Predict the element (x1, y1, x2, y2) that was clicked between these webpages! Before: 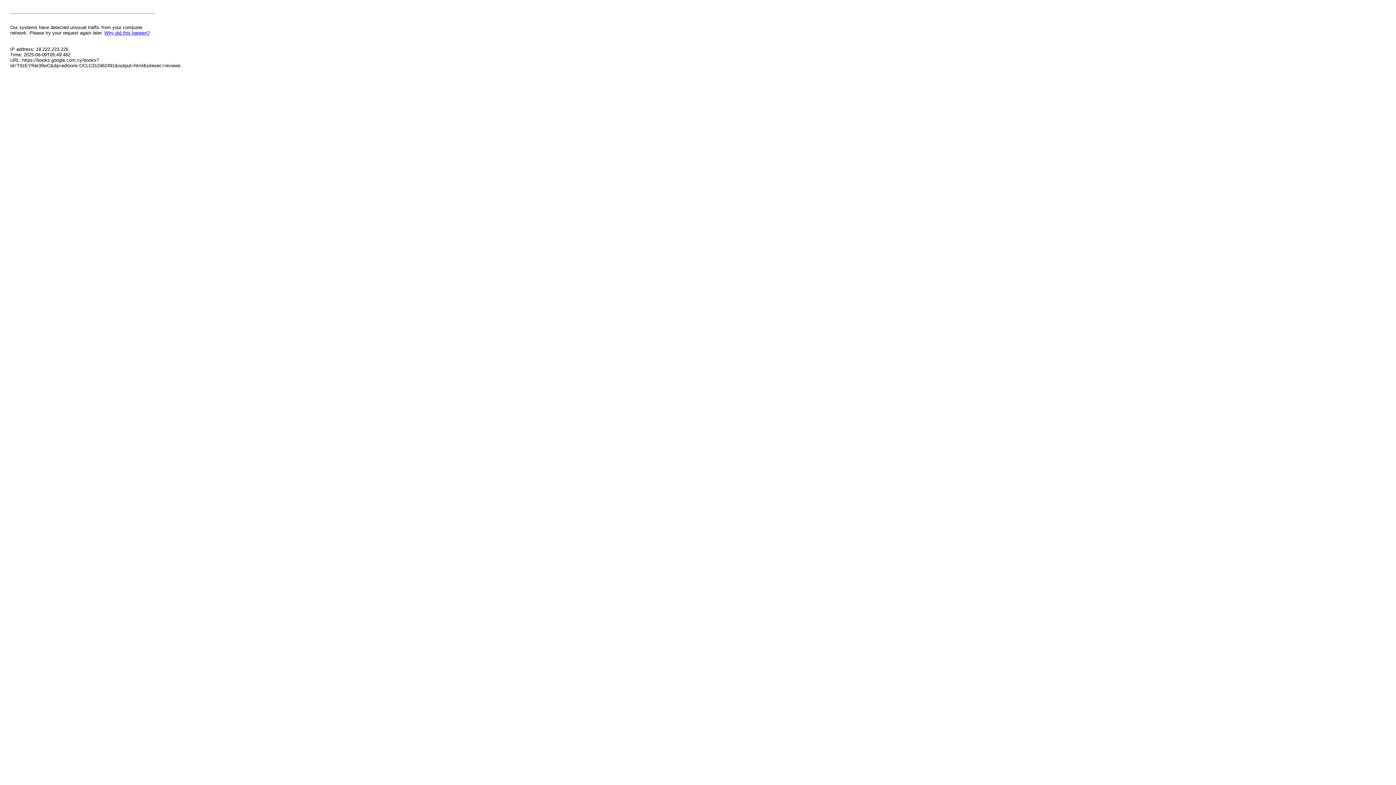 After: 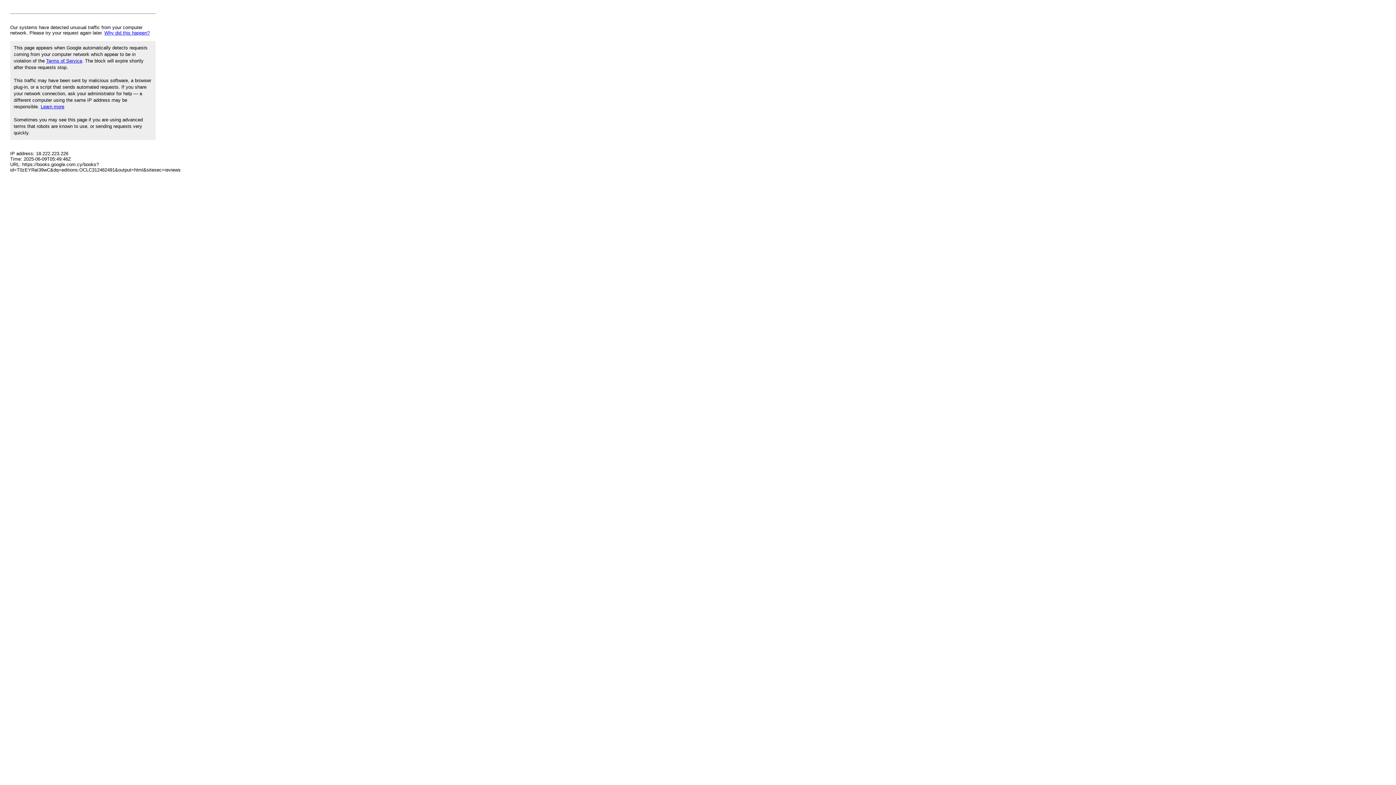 Action: label: Why did this happen? bbox: (104, 30, 149, 35)